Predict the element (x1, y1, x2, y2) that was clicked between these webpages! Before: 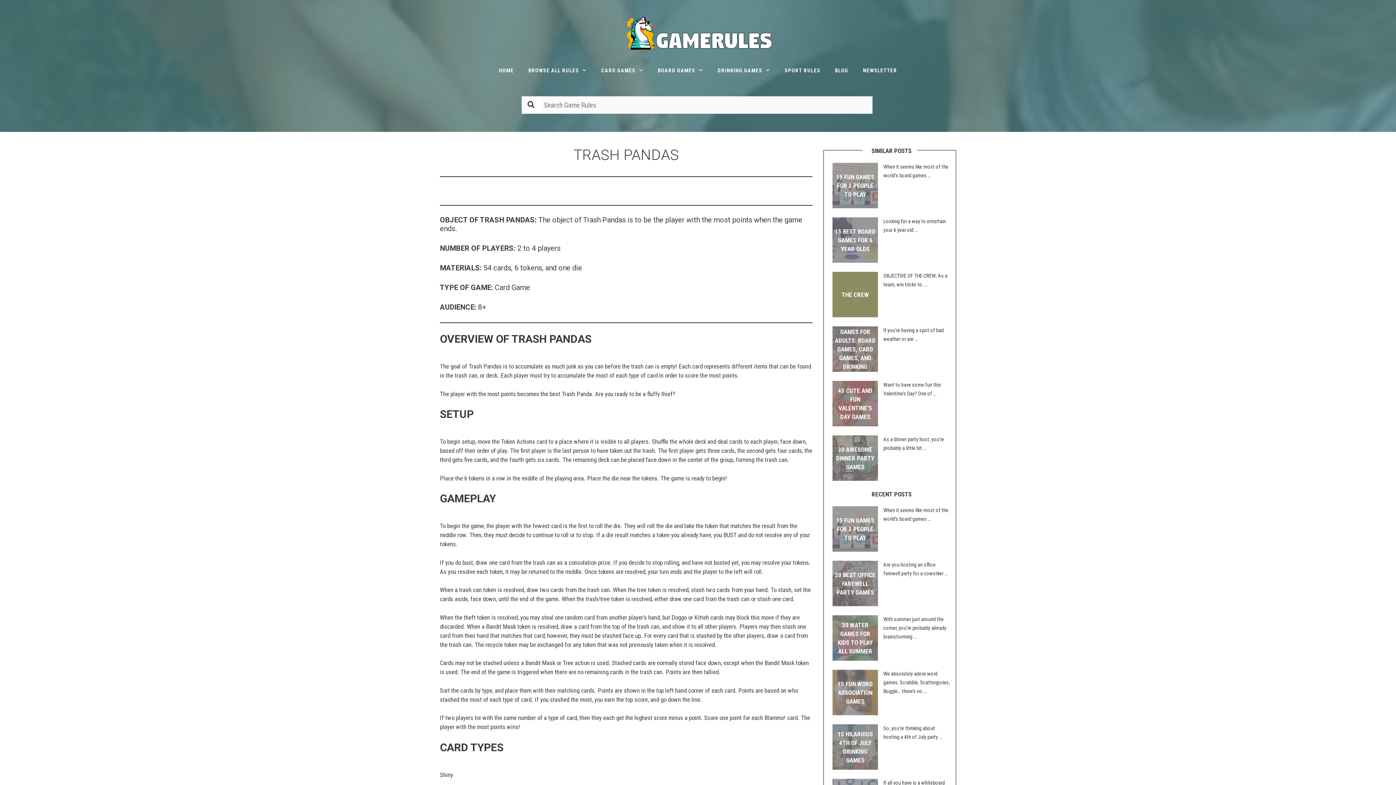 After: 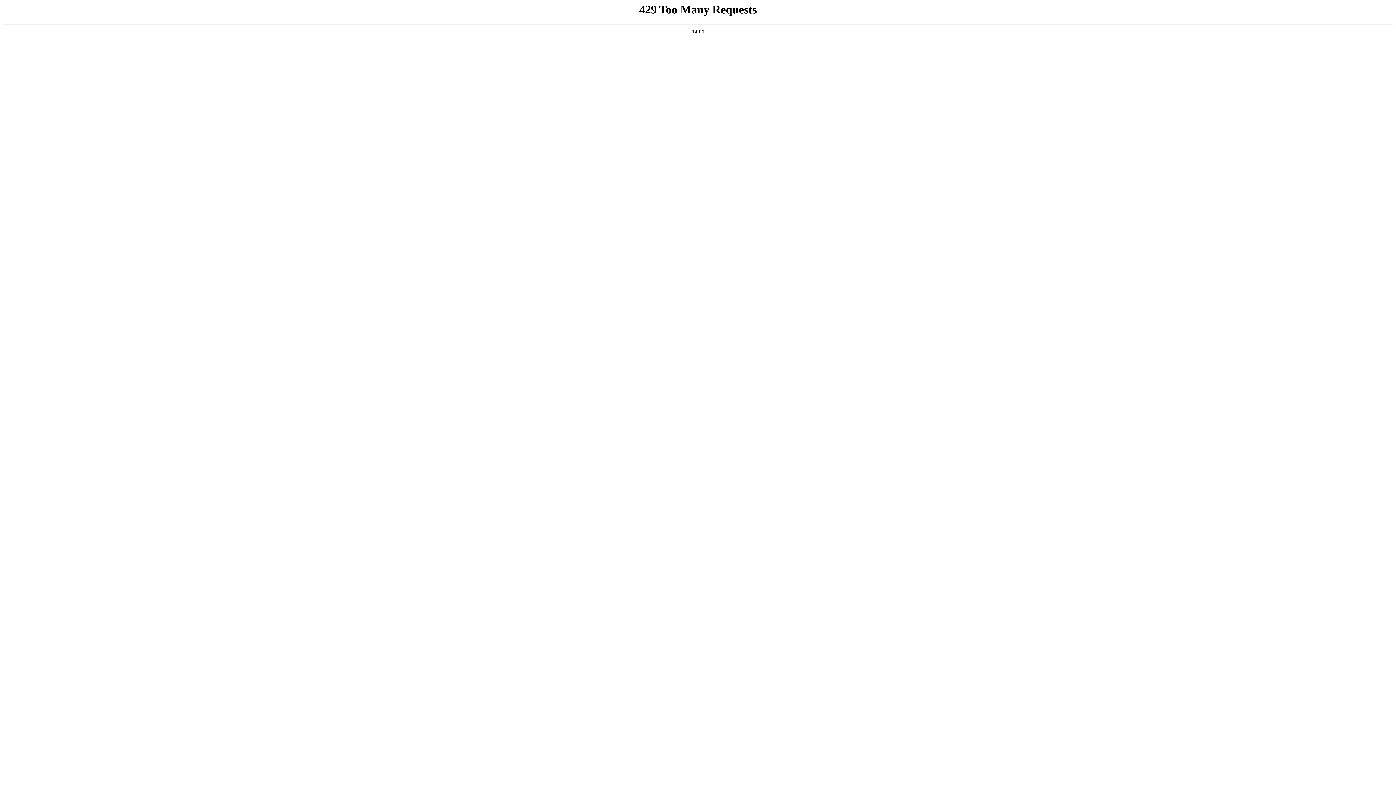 Action: bbox: (521, 96, 542, 113)